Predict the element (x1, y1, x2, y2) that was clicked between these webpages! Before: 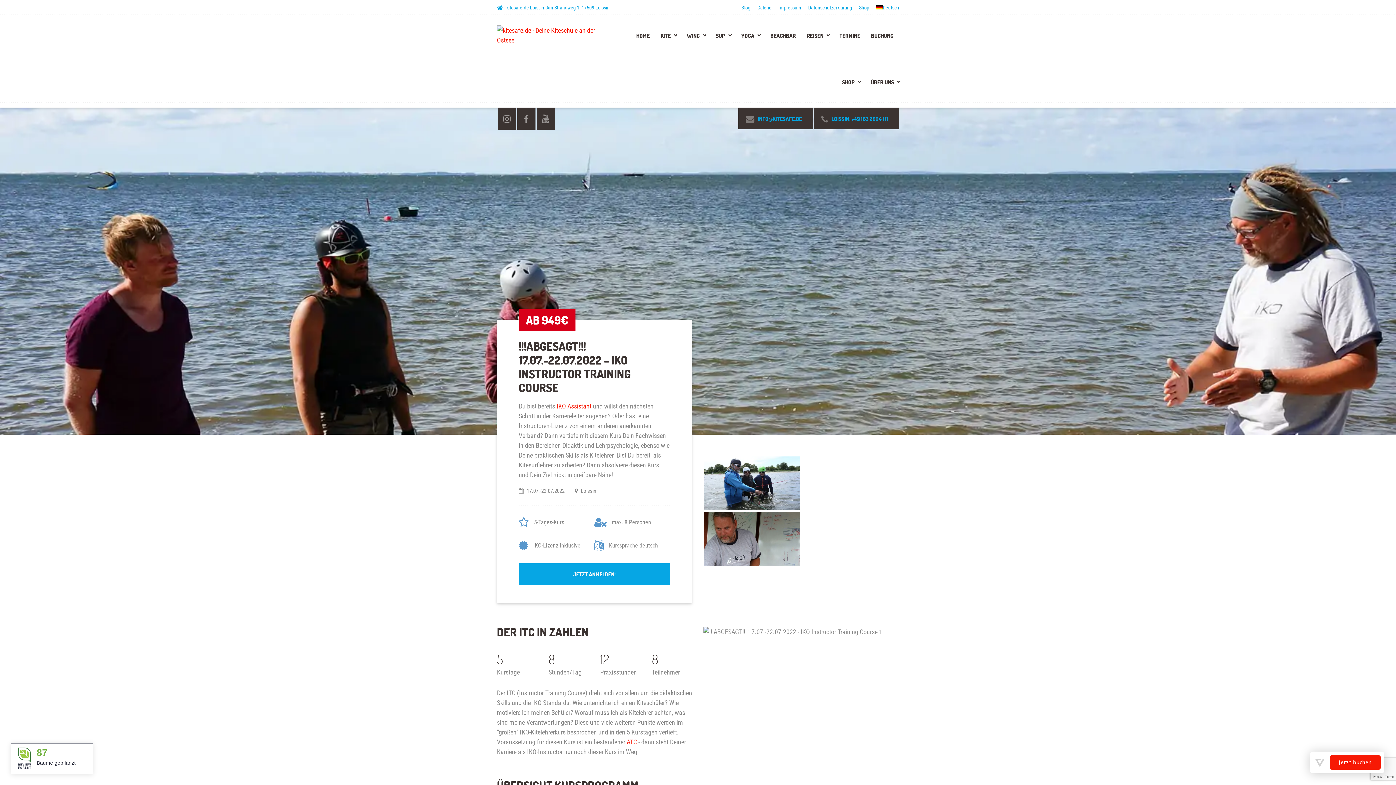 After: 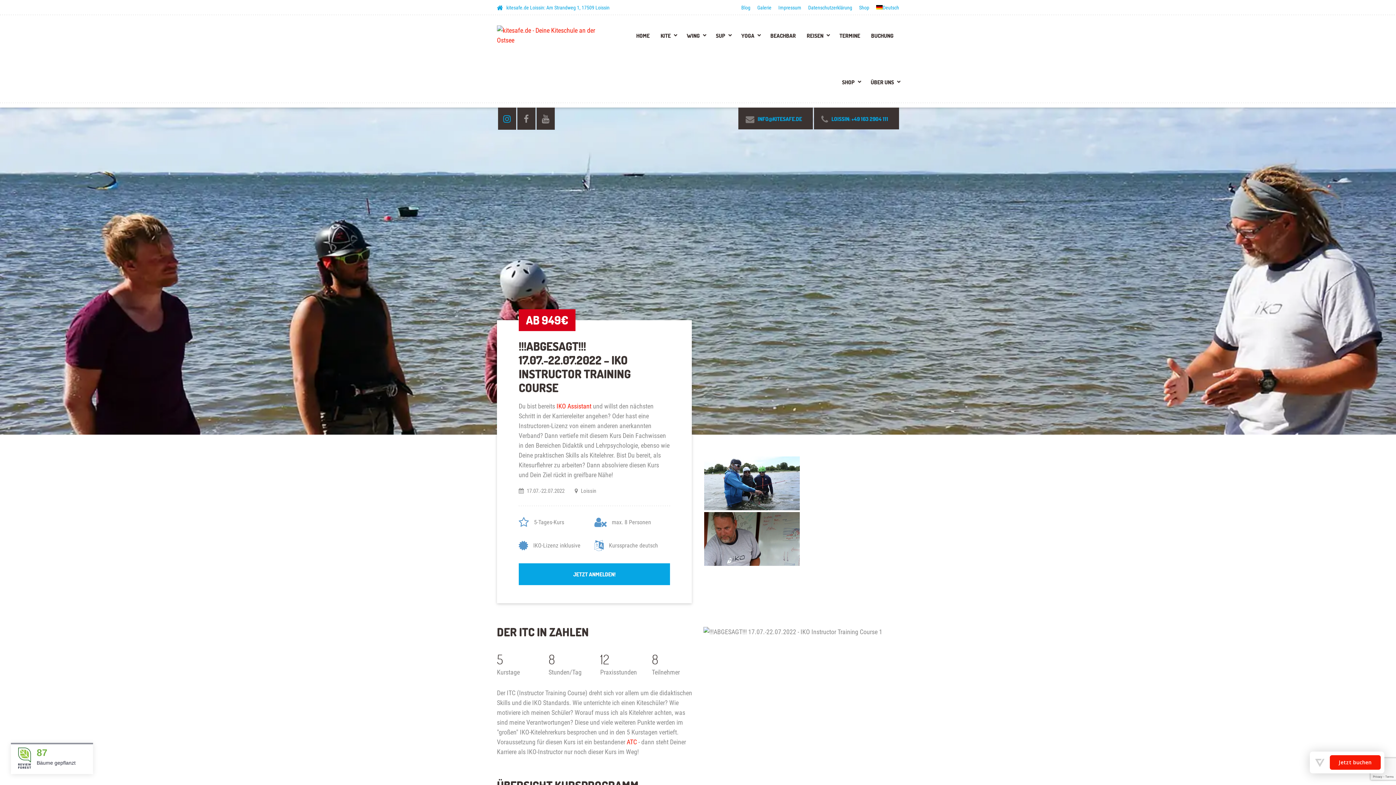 Action: bbox: (498, 107, 516, 129)